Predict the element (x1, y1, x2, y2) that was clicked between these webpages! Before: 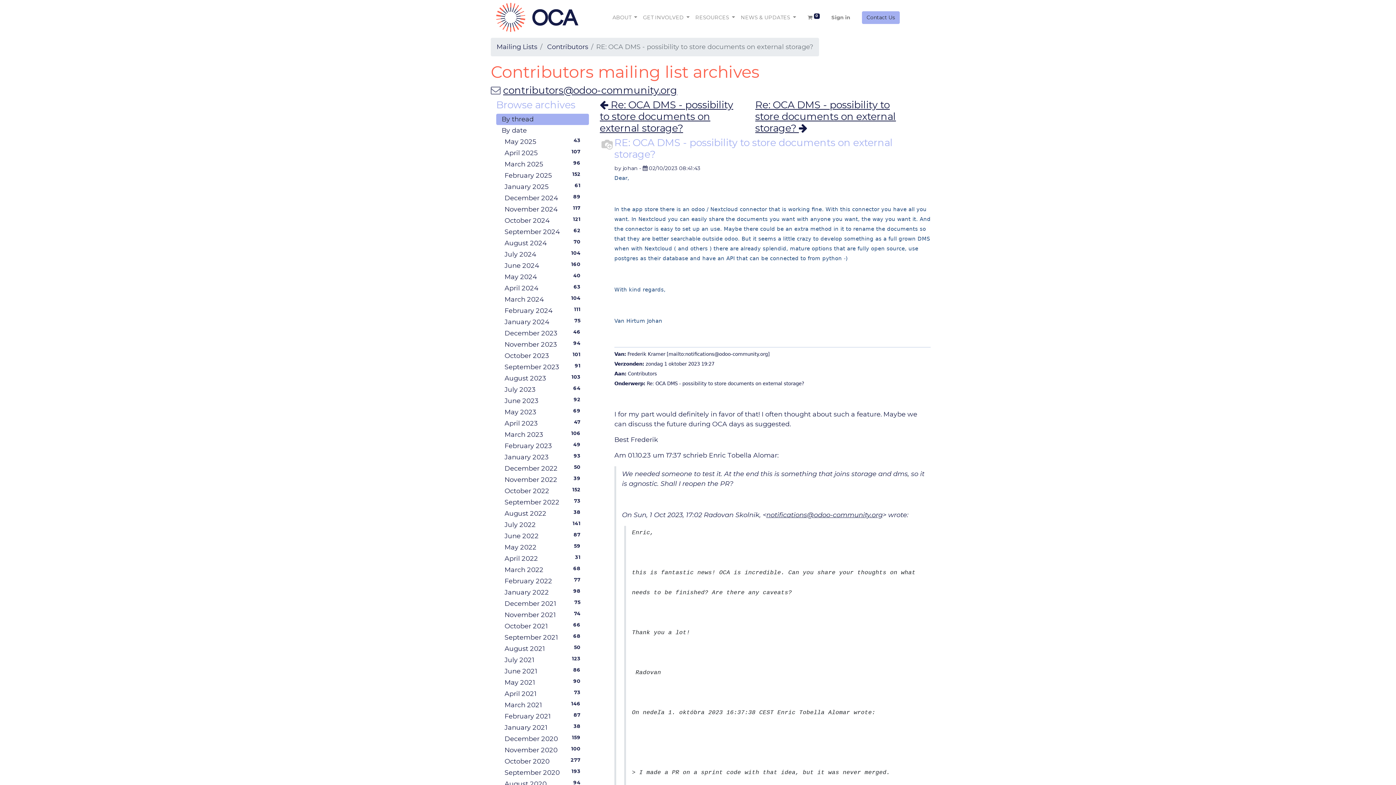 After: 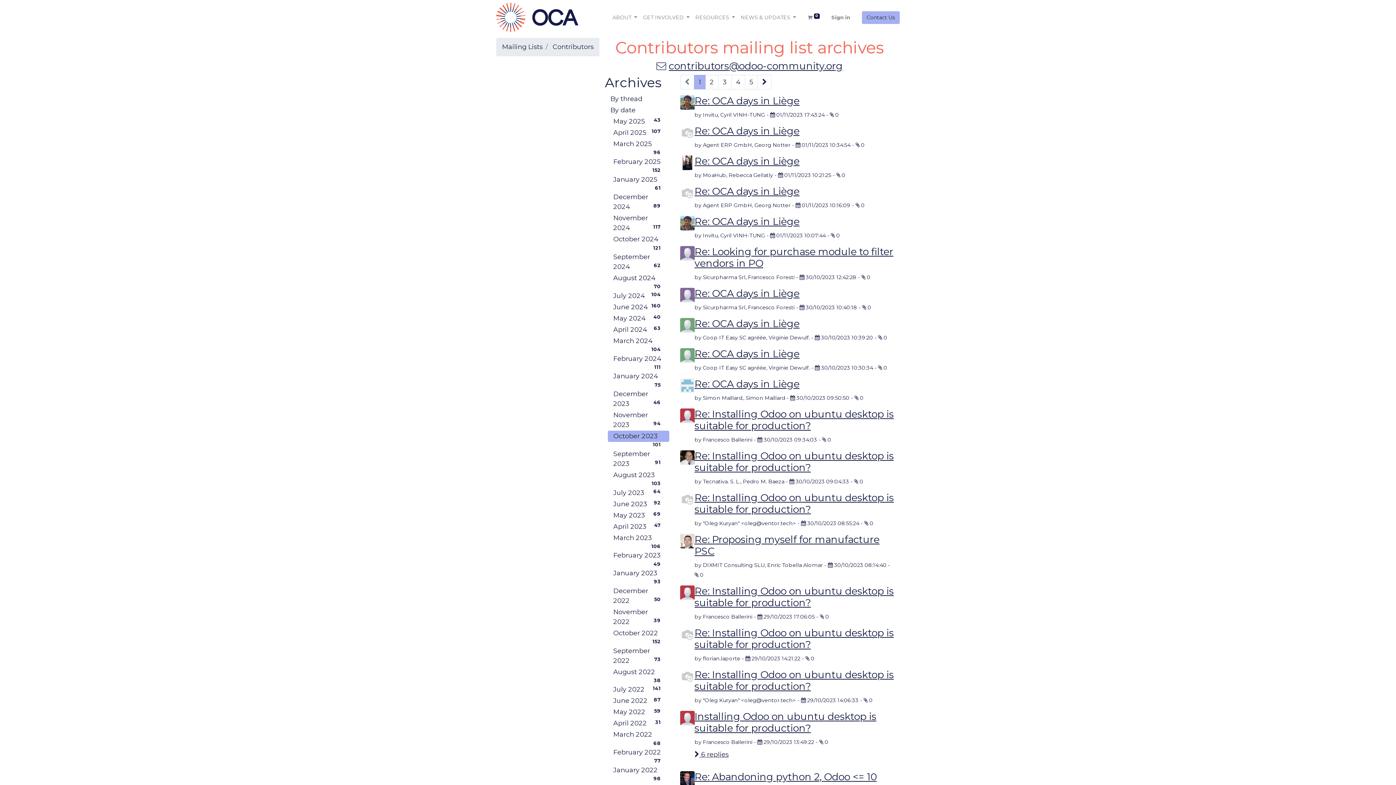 Action: bbox: (499, 350, 589, 361) label: October 2023
101